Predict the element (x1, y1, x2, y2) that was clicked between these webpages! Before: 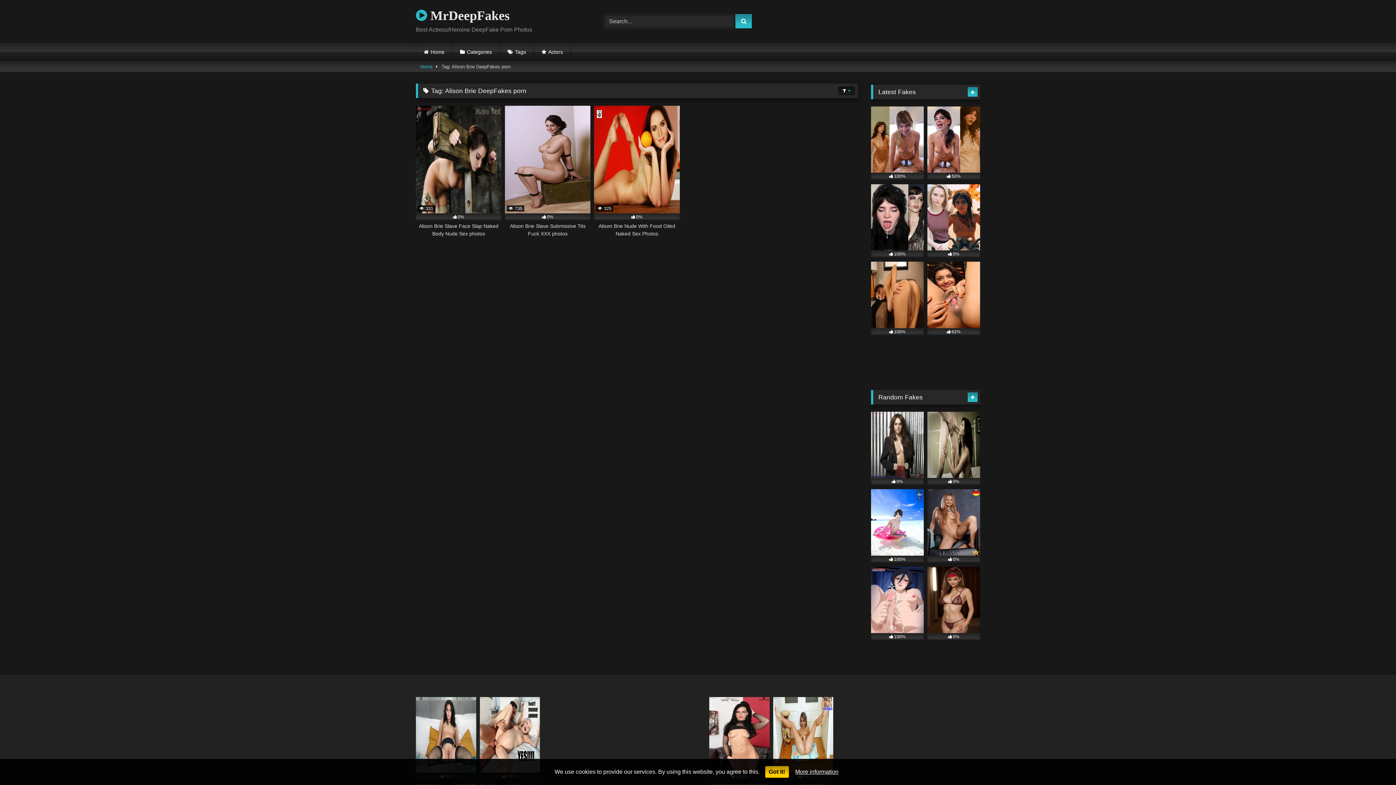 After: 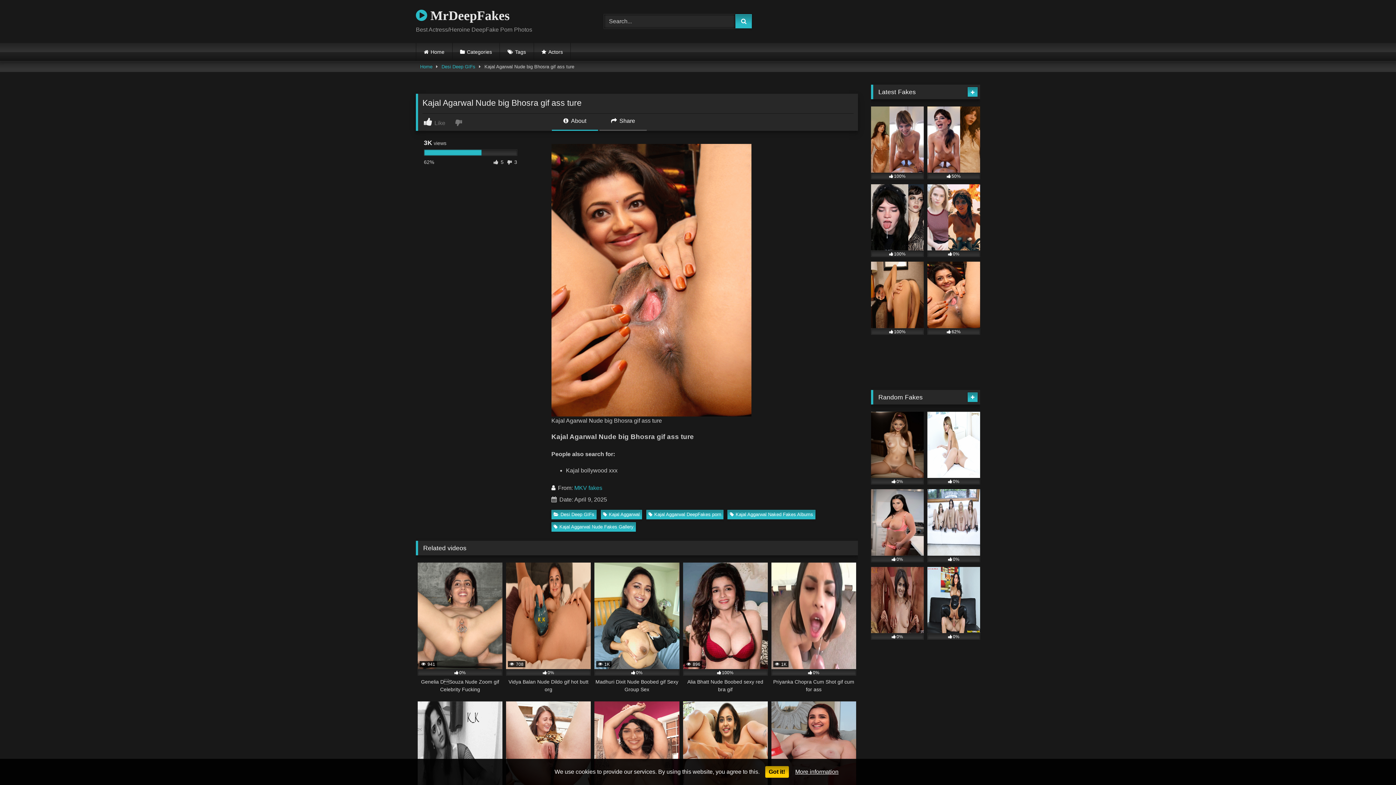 Action: bbox: (927, 261, 980, 334) label: 62%